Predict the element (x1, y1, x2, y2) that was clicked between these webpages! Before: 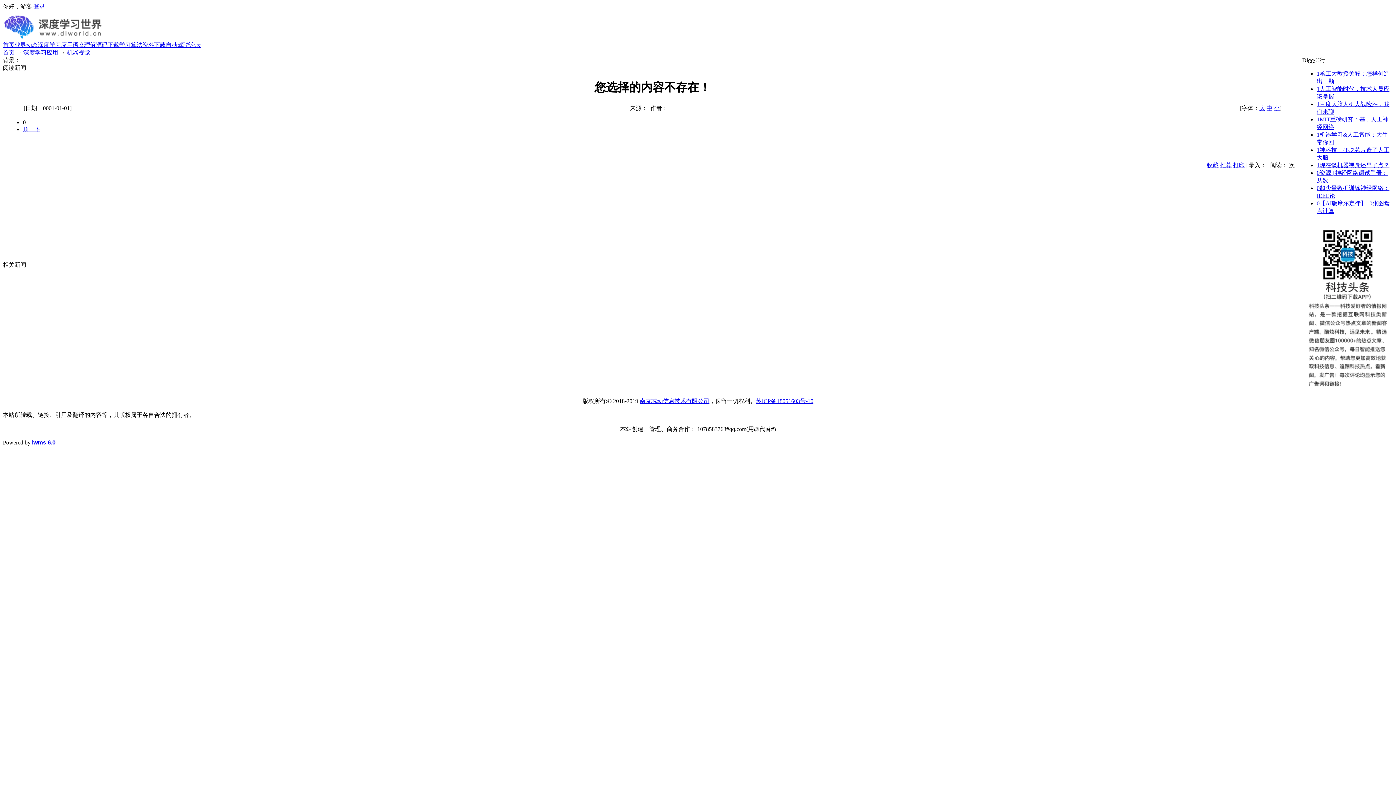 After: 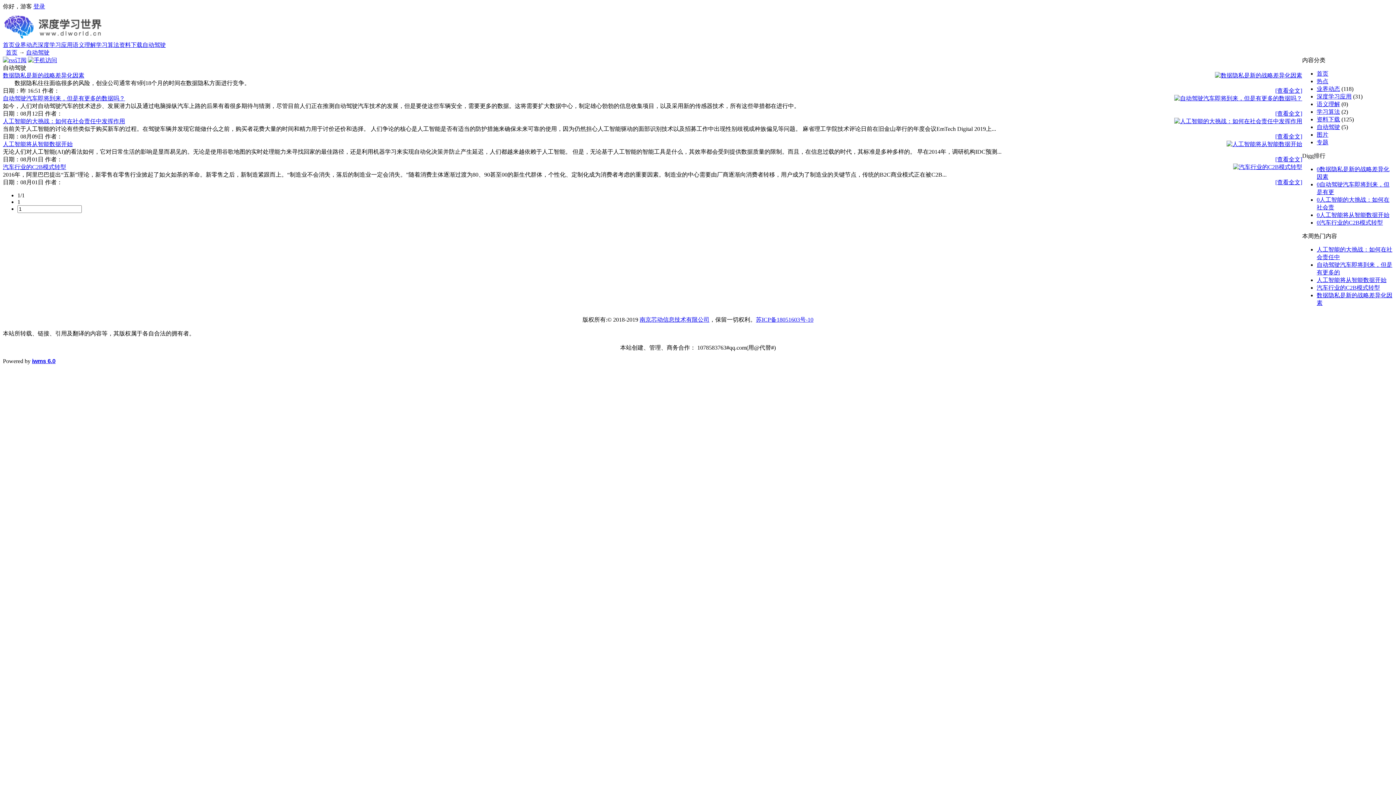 Action: label: 自动驾驶 bbox: (165, 41, 189, 48)